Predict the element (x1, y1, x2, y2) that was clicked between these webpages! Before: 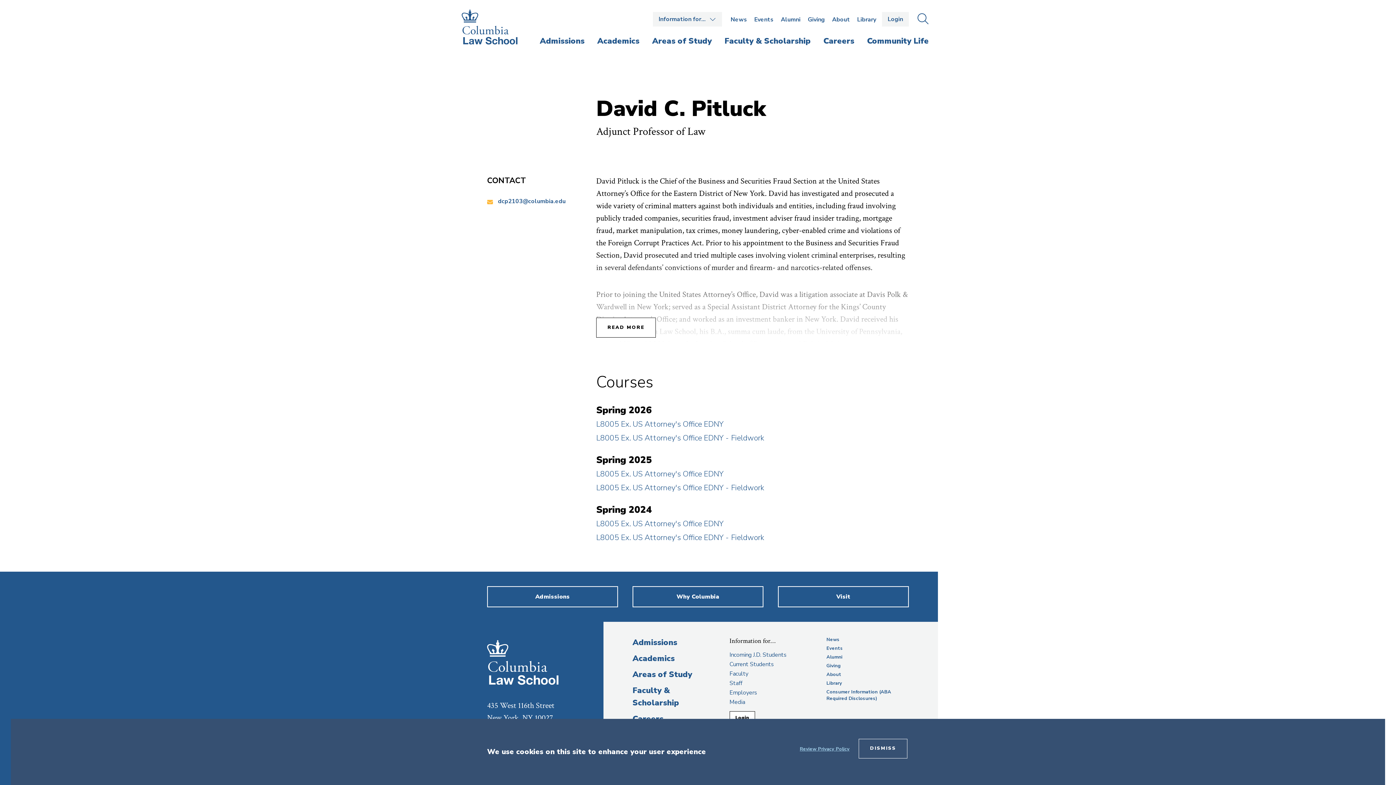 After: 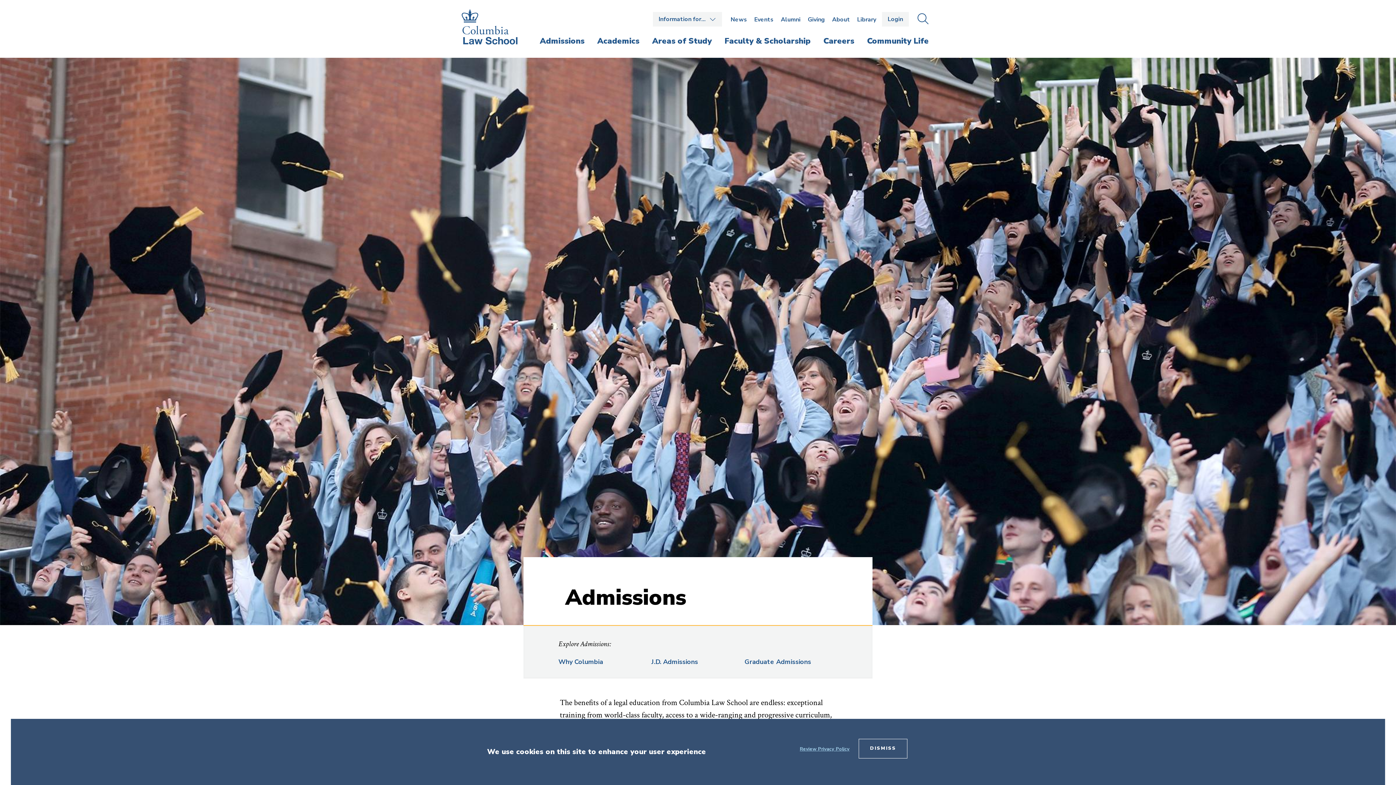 Action: label: Admissions bbox: (534, 35, 590, 57)